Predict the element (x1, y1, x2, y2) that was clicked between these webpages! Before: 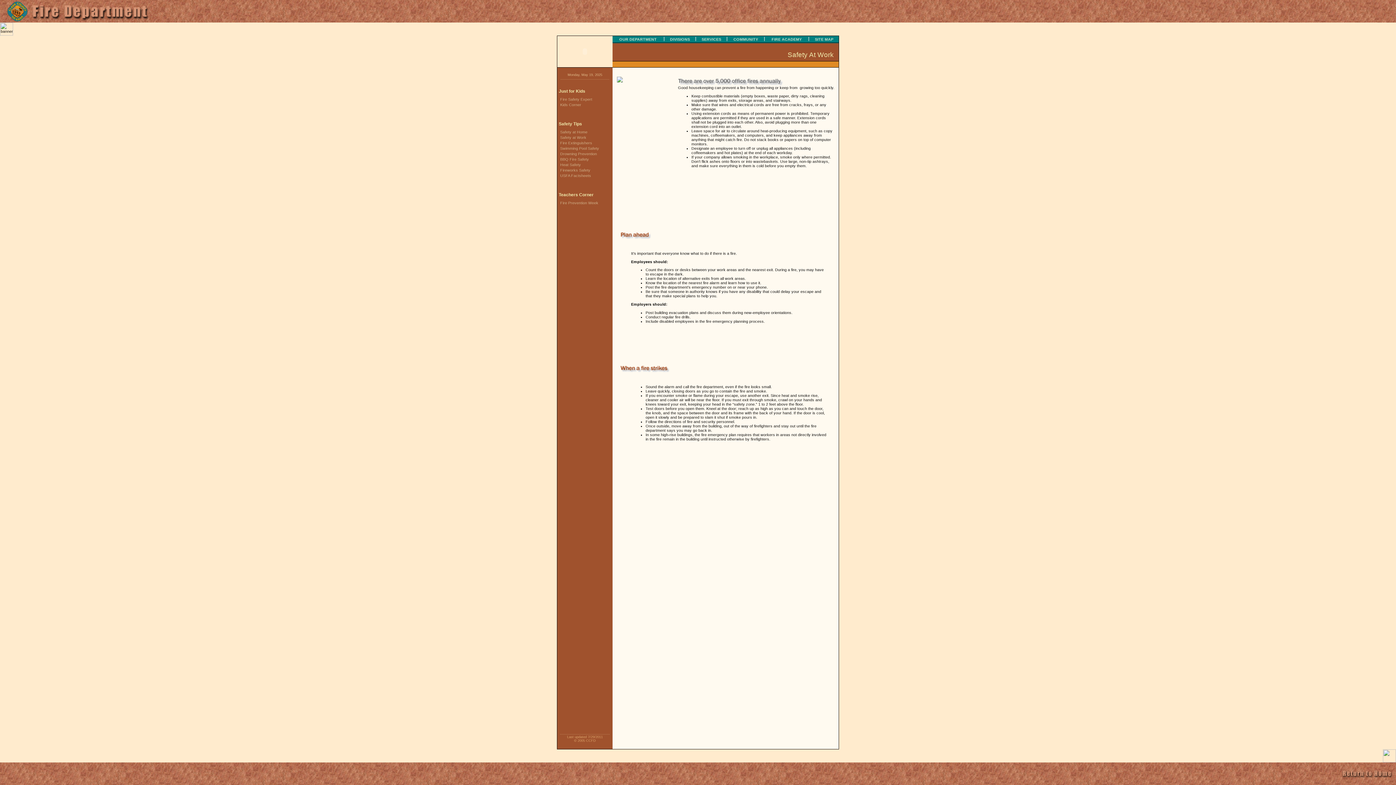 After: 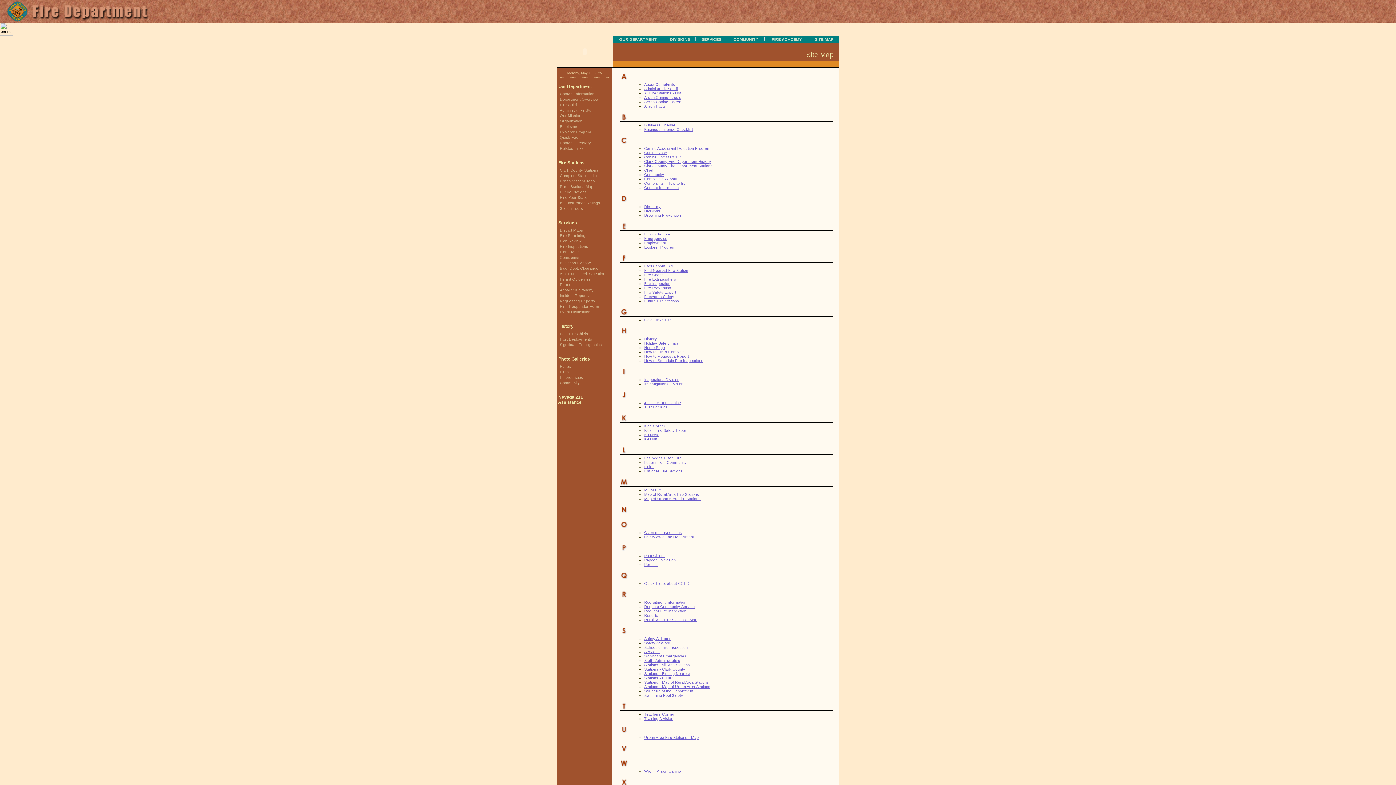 Action: bbox: (812, 37, 836, 41) label: SITE MAP